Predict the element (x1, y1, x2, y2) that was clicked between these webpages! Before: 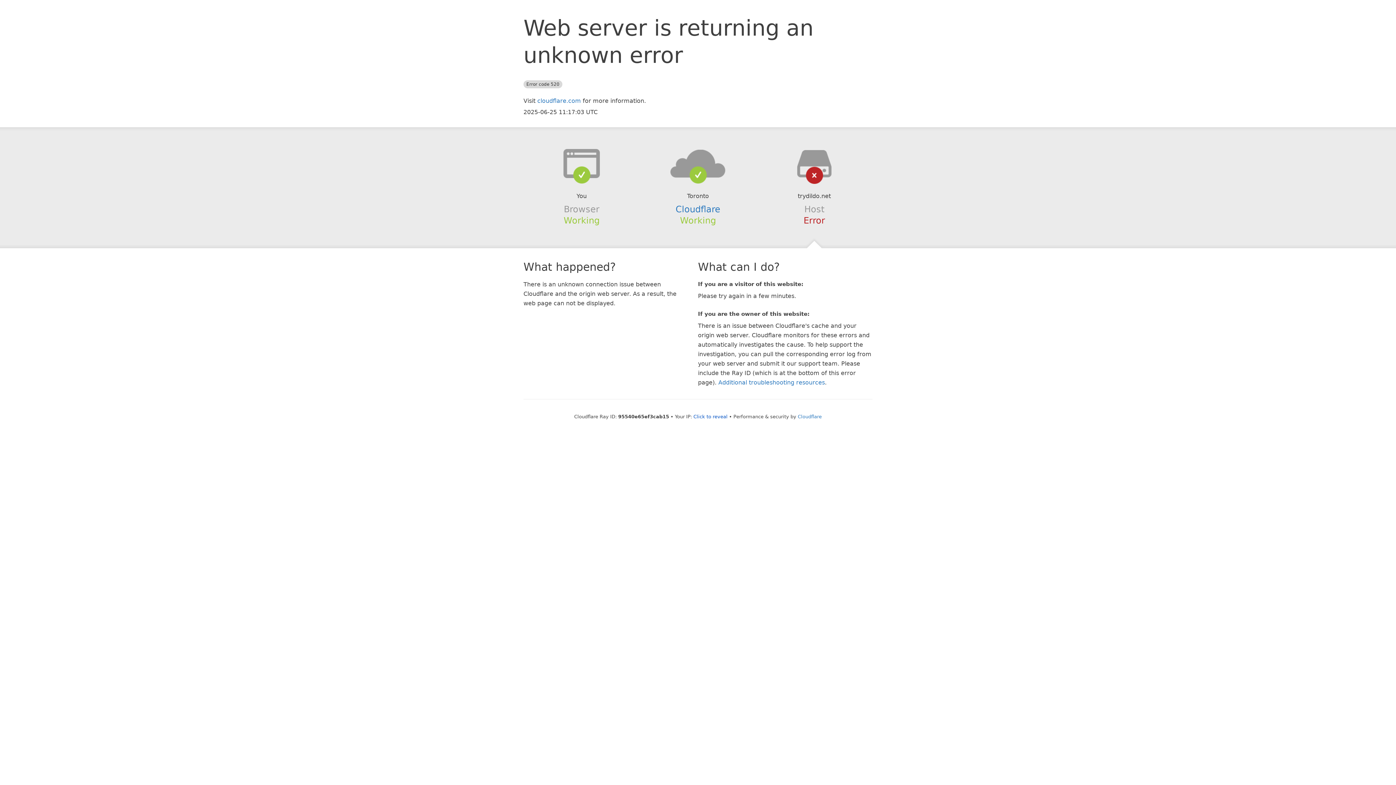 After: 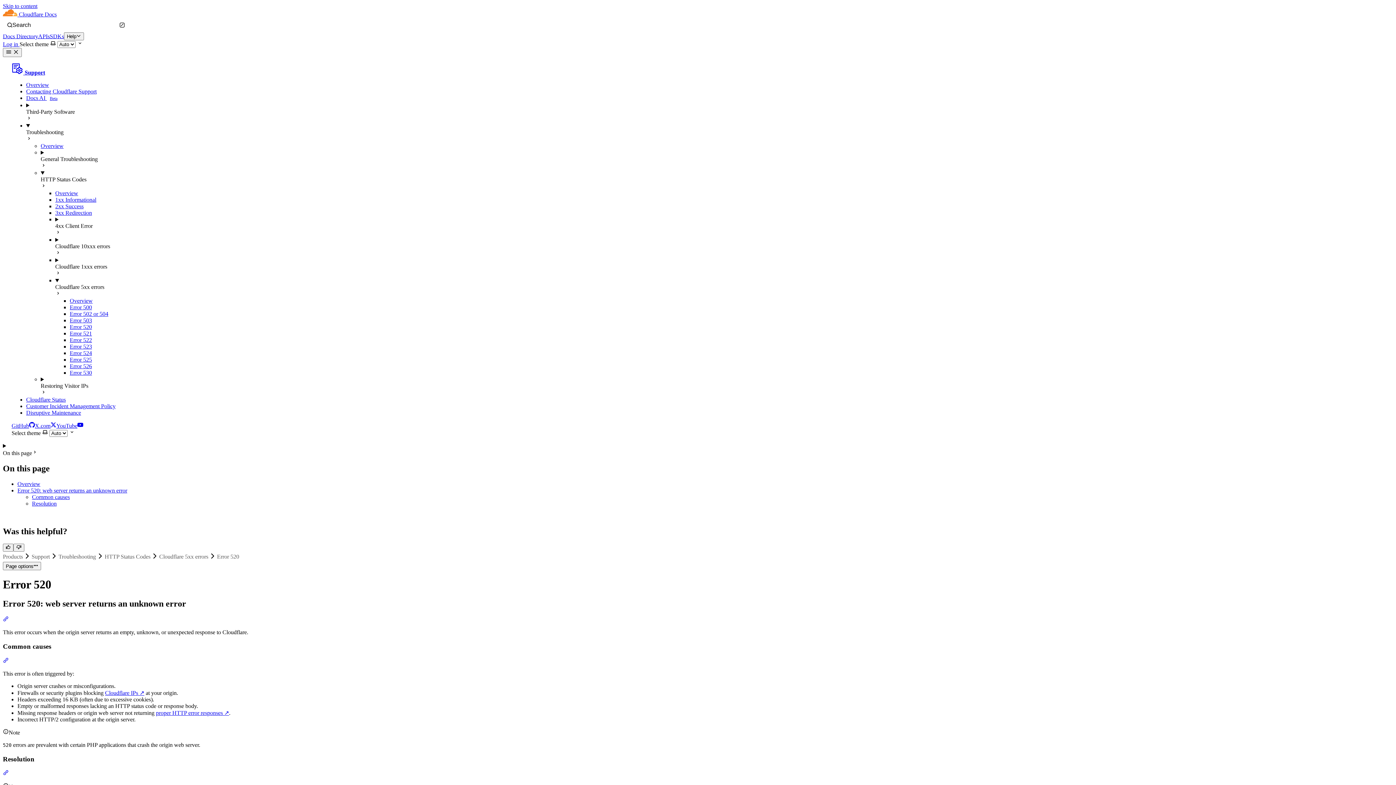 Action: label: Additional troubleshooting resources bbox: (718, 379, 825, 386)